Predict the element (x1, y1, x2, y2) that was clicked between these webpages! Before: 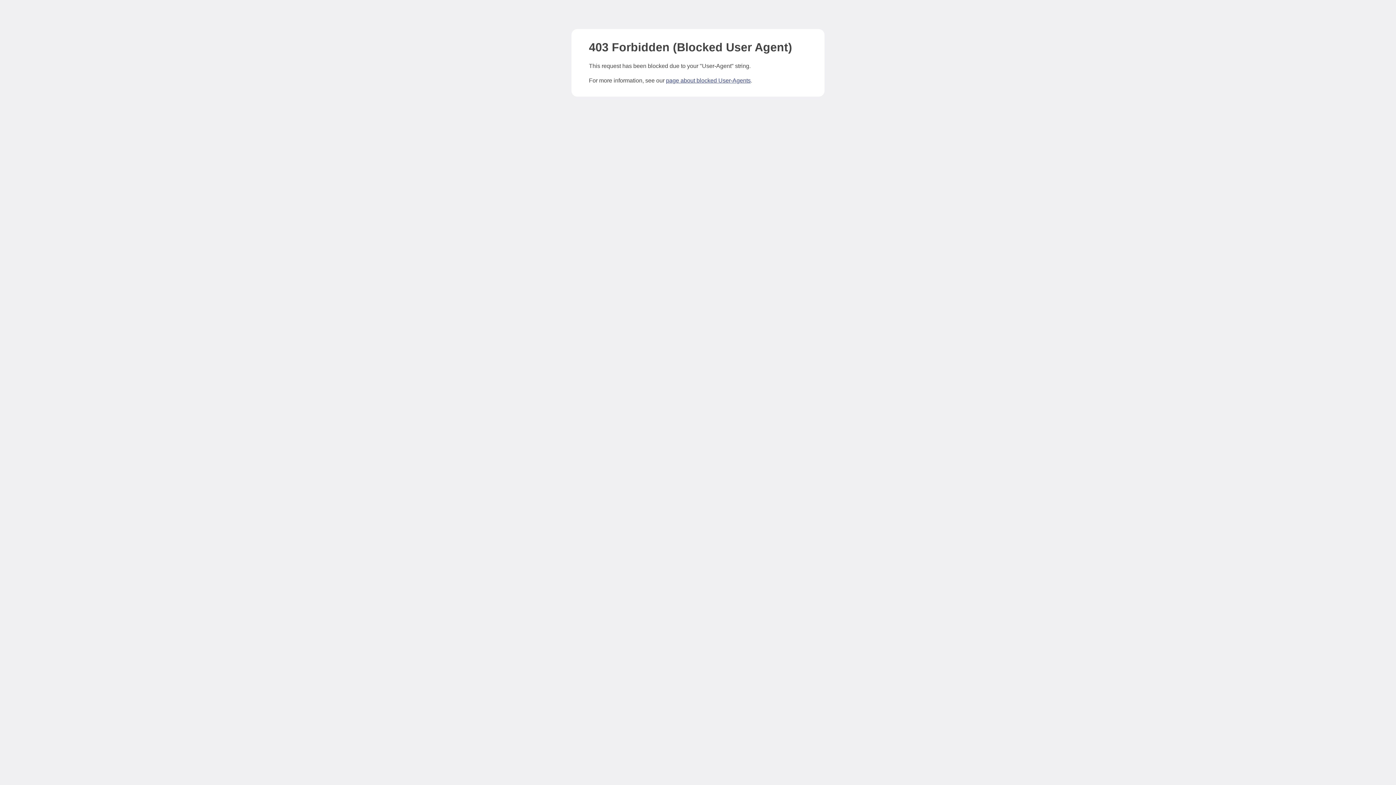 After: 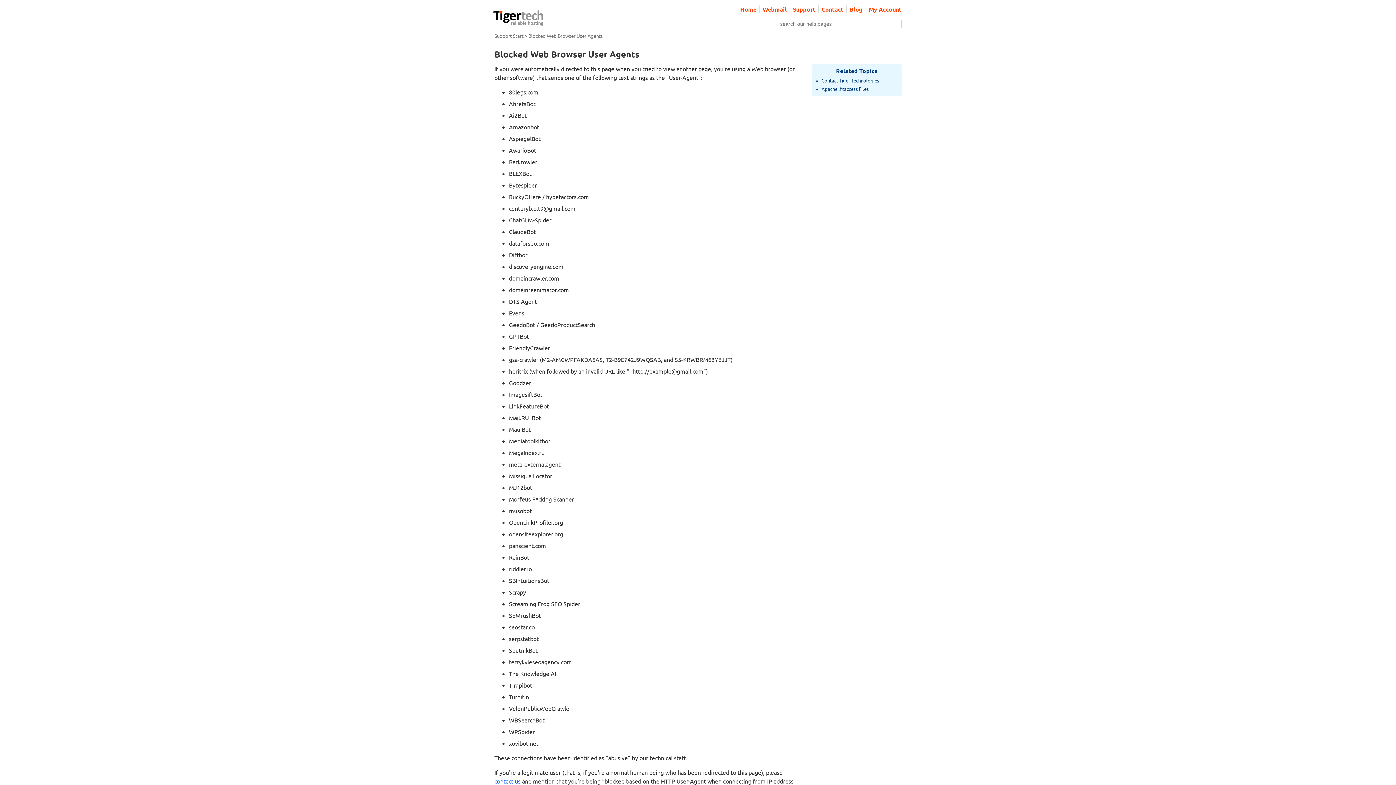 Action: label: page about blocked User-Agents bbox: (666, 77, 750, 83)